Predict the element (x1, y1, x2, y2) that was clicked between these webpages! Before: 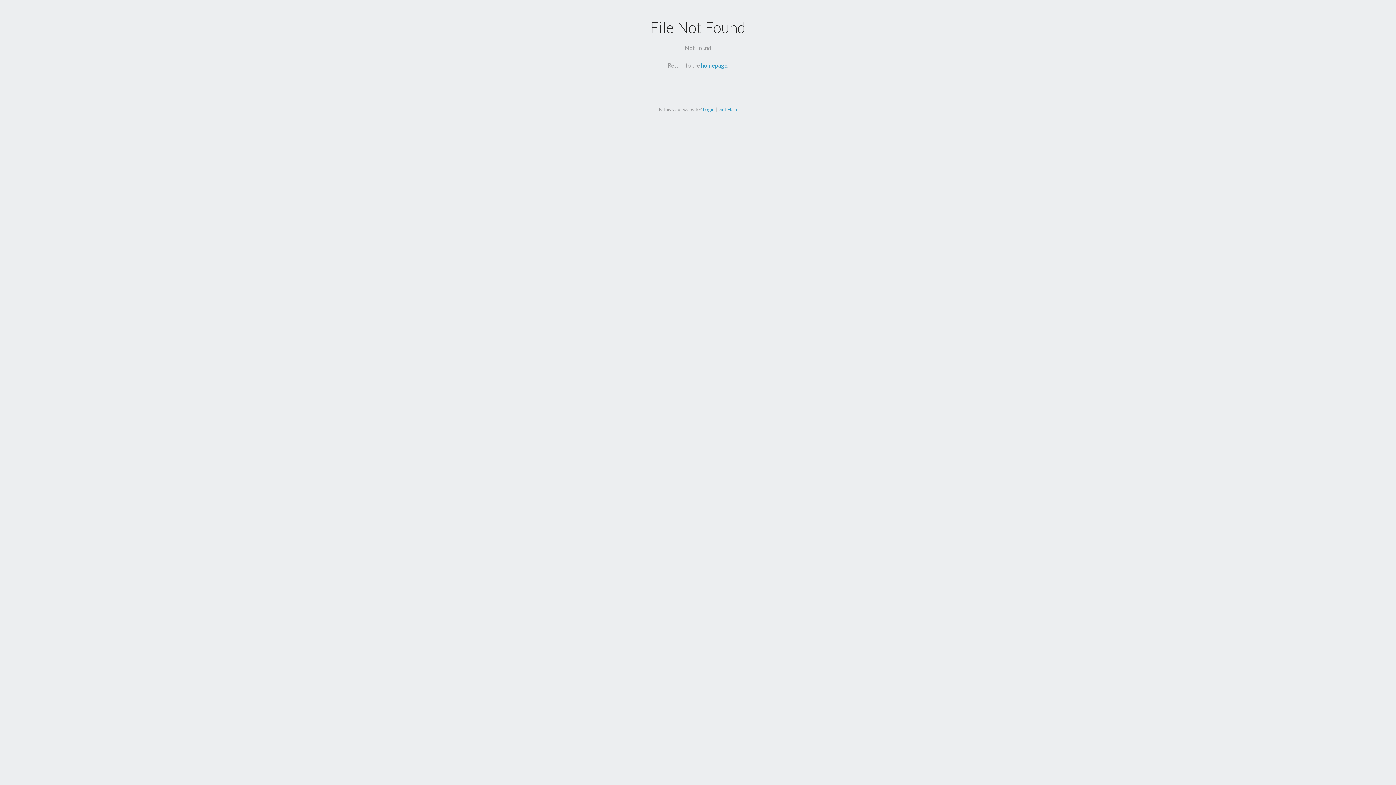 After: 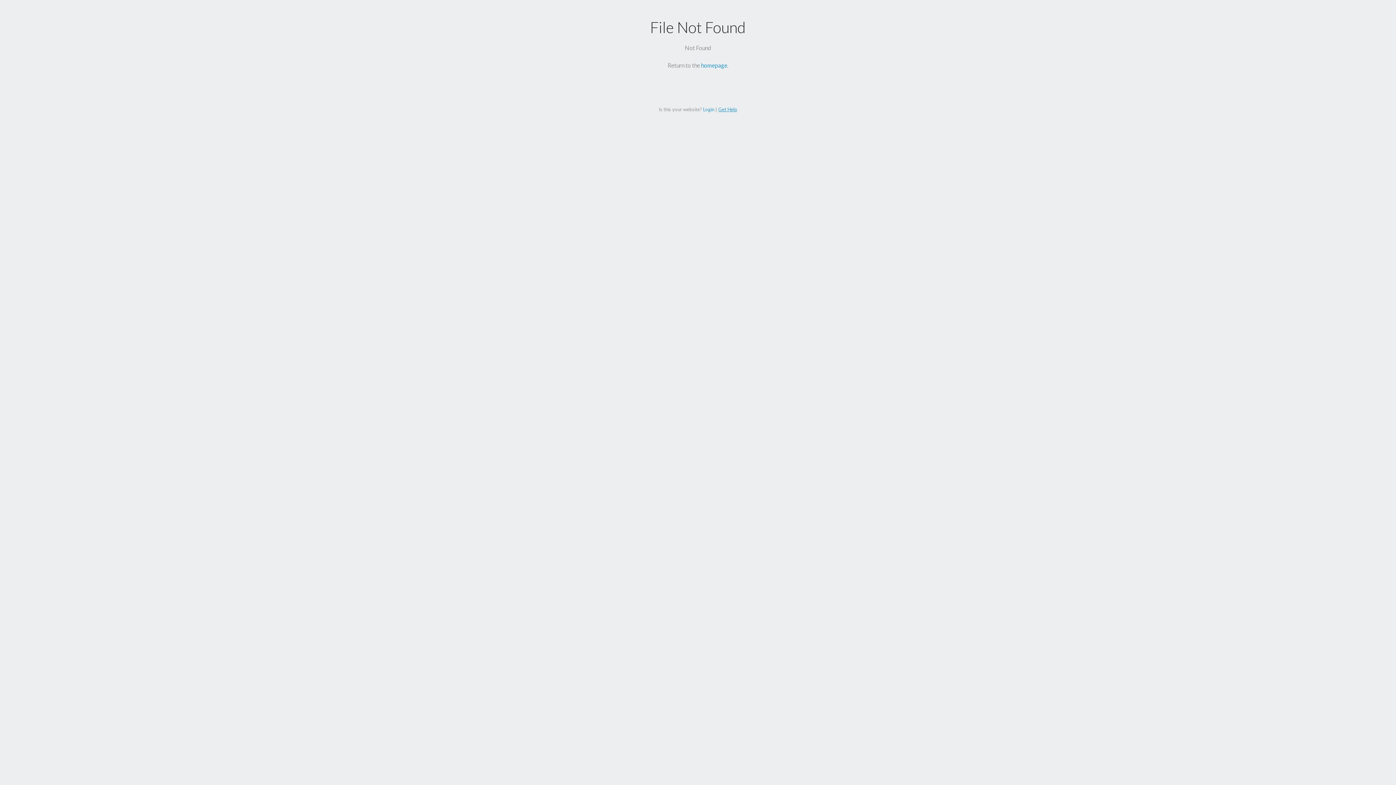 Action: label: Get Help bbox: (718, 106, 737, 112)